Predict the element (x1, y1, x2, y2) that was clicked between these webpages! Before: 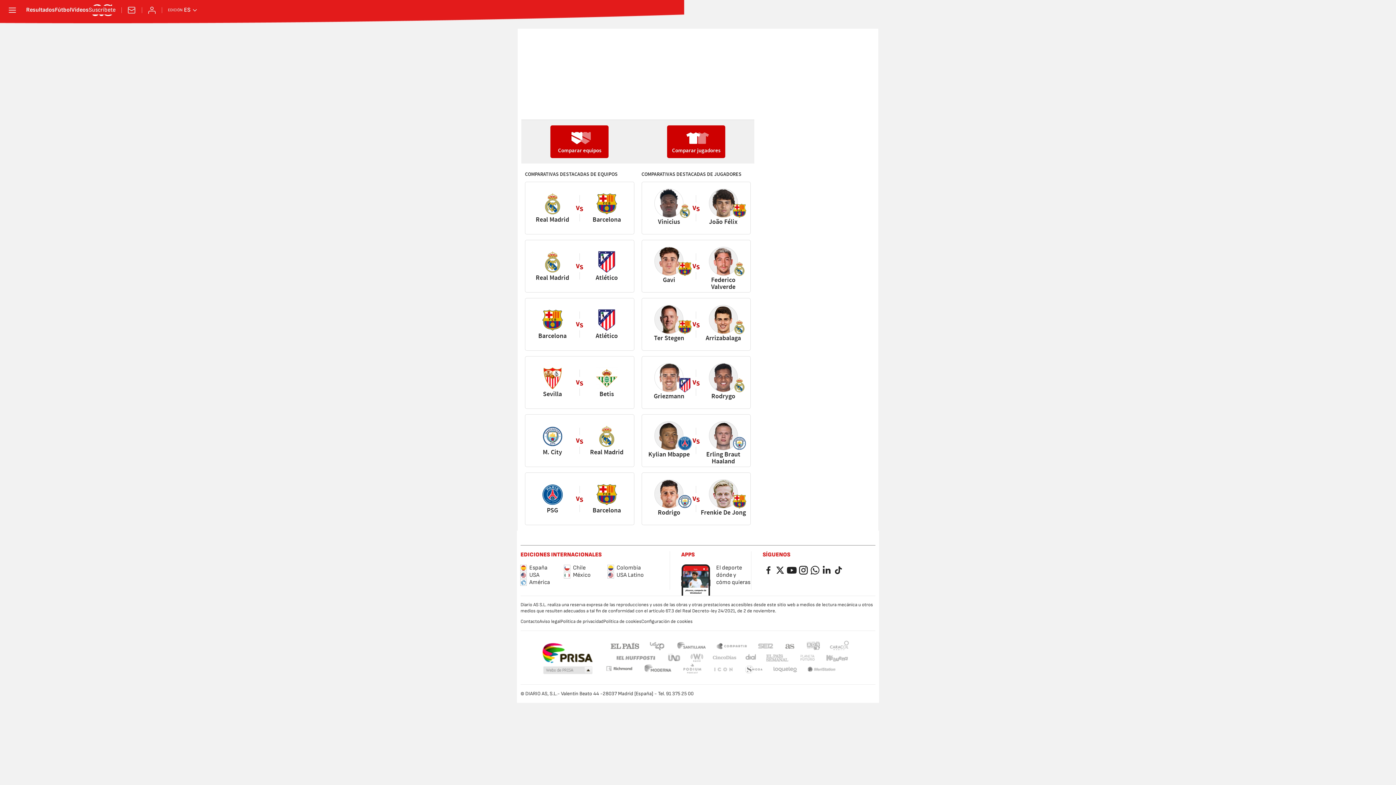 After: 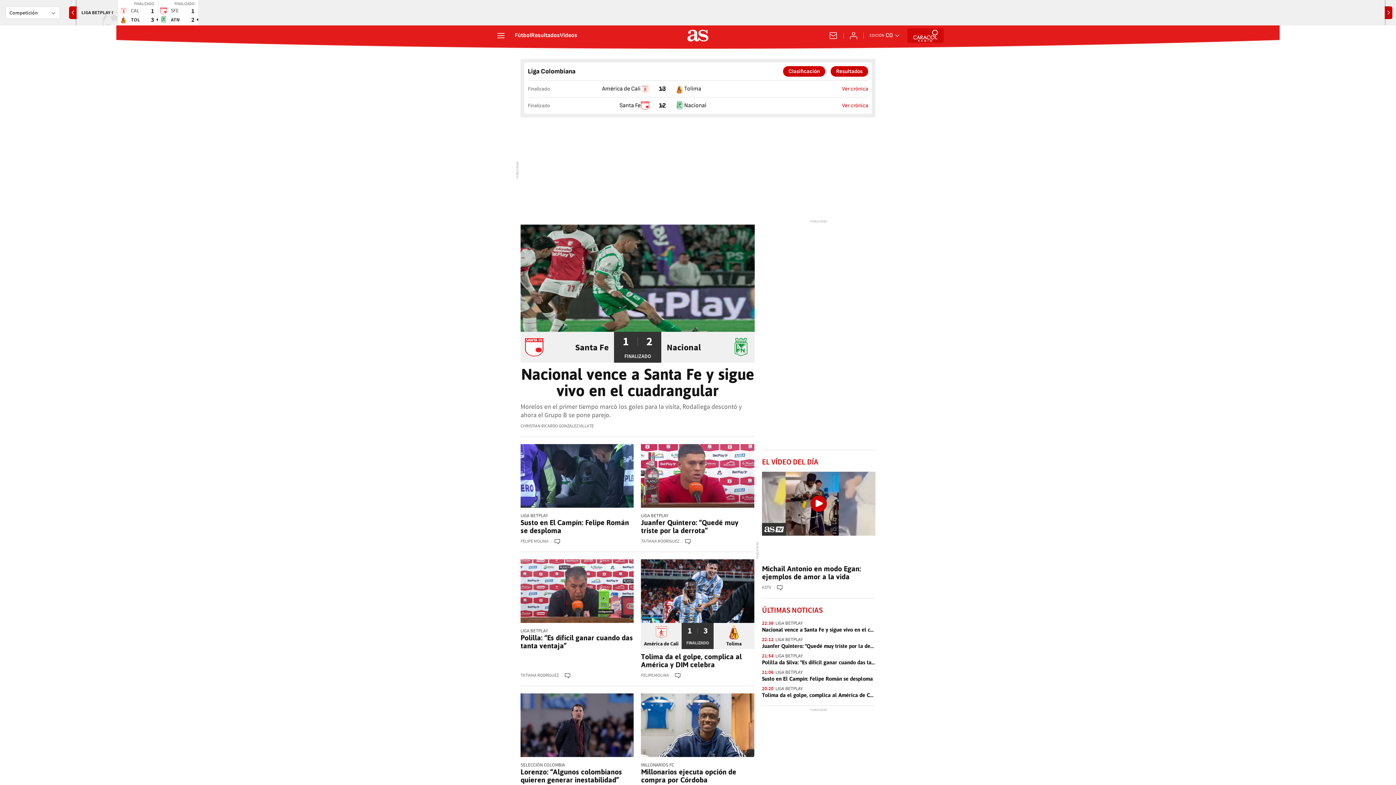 Action: bbox: (608, 564, 651, 572) label: Colombia